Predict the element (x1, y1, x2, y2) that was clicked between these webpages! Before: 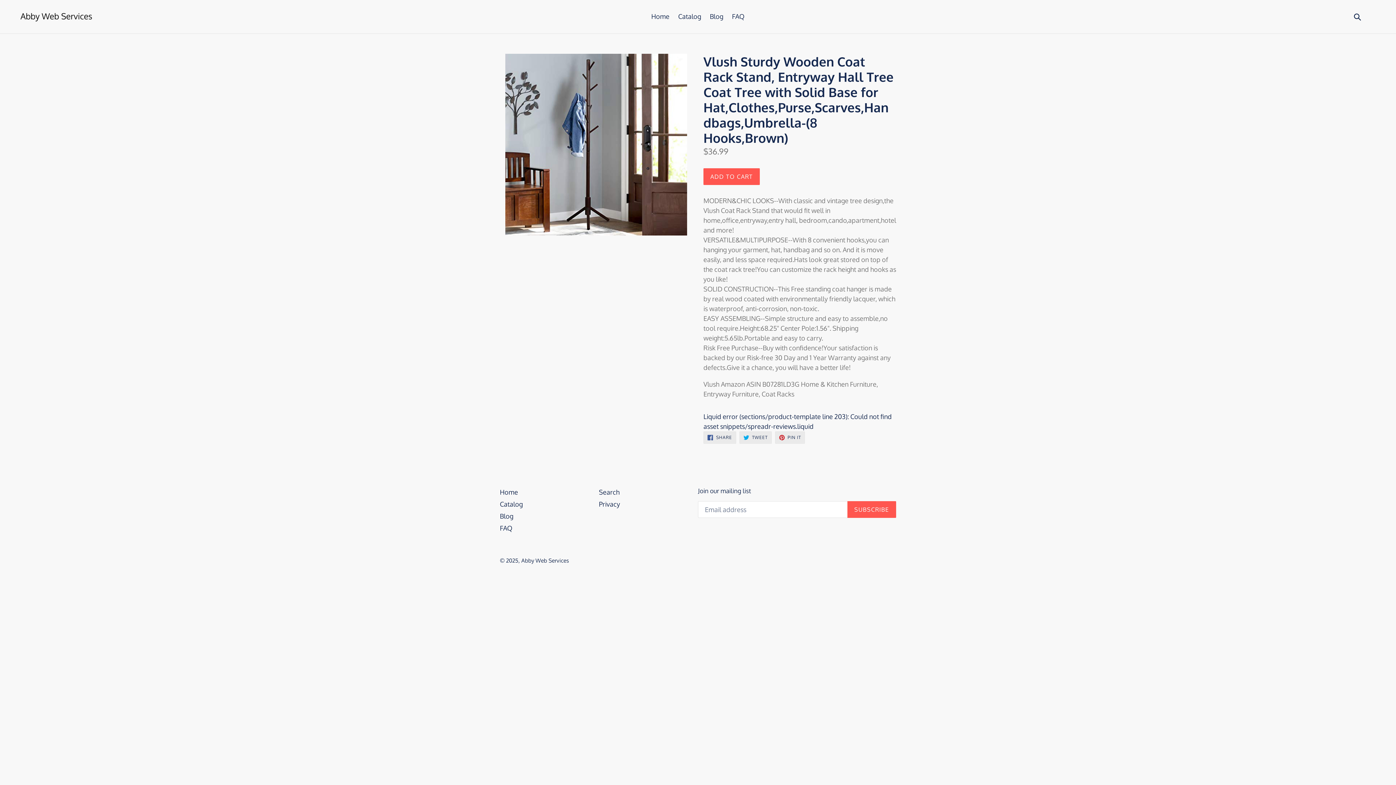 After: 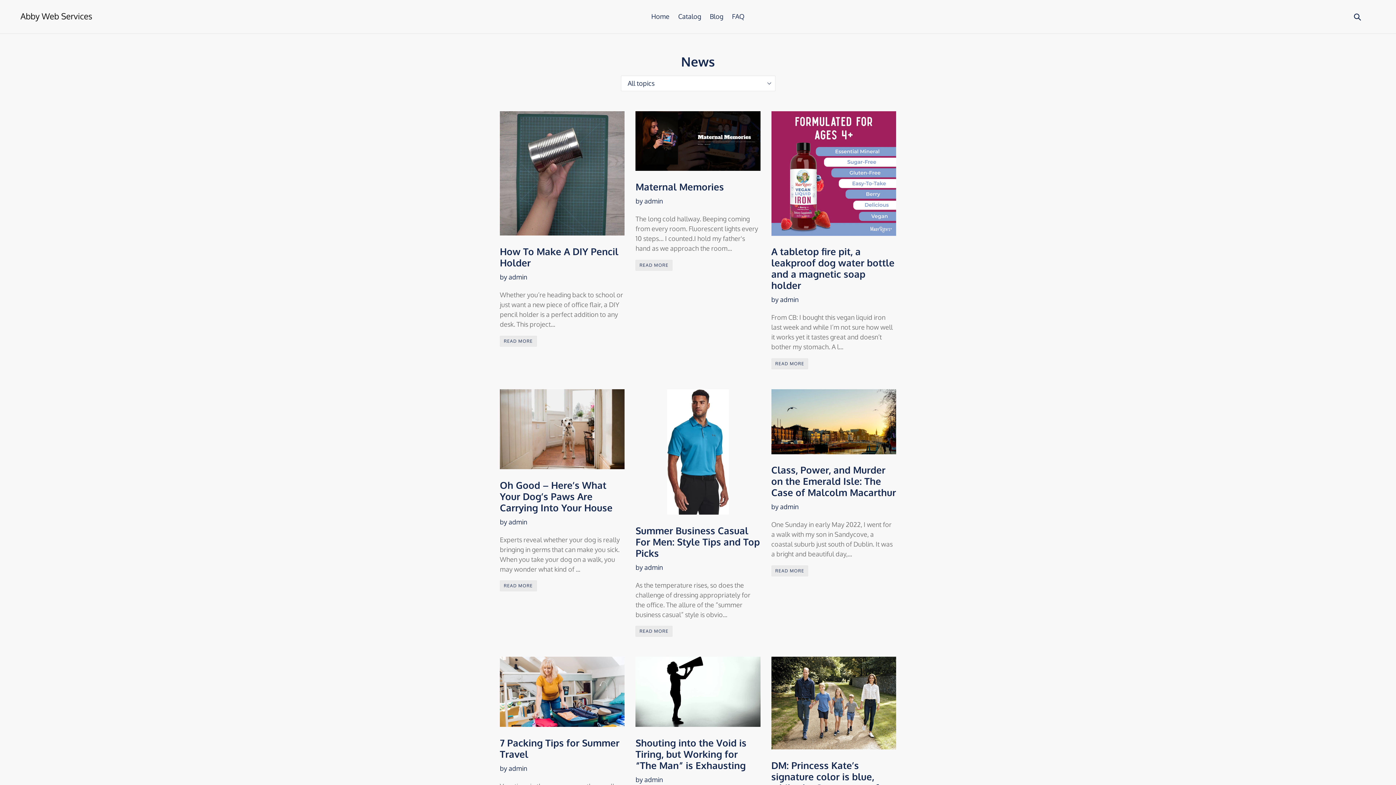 Action: bbox: (500, 512, 513, 520) label: Blog